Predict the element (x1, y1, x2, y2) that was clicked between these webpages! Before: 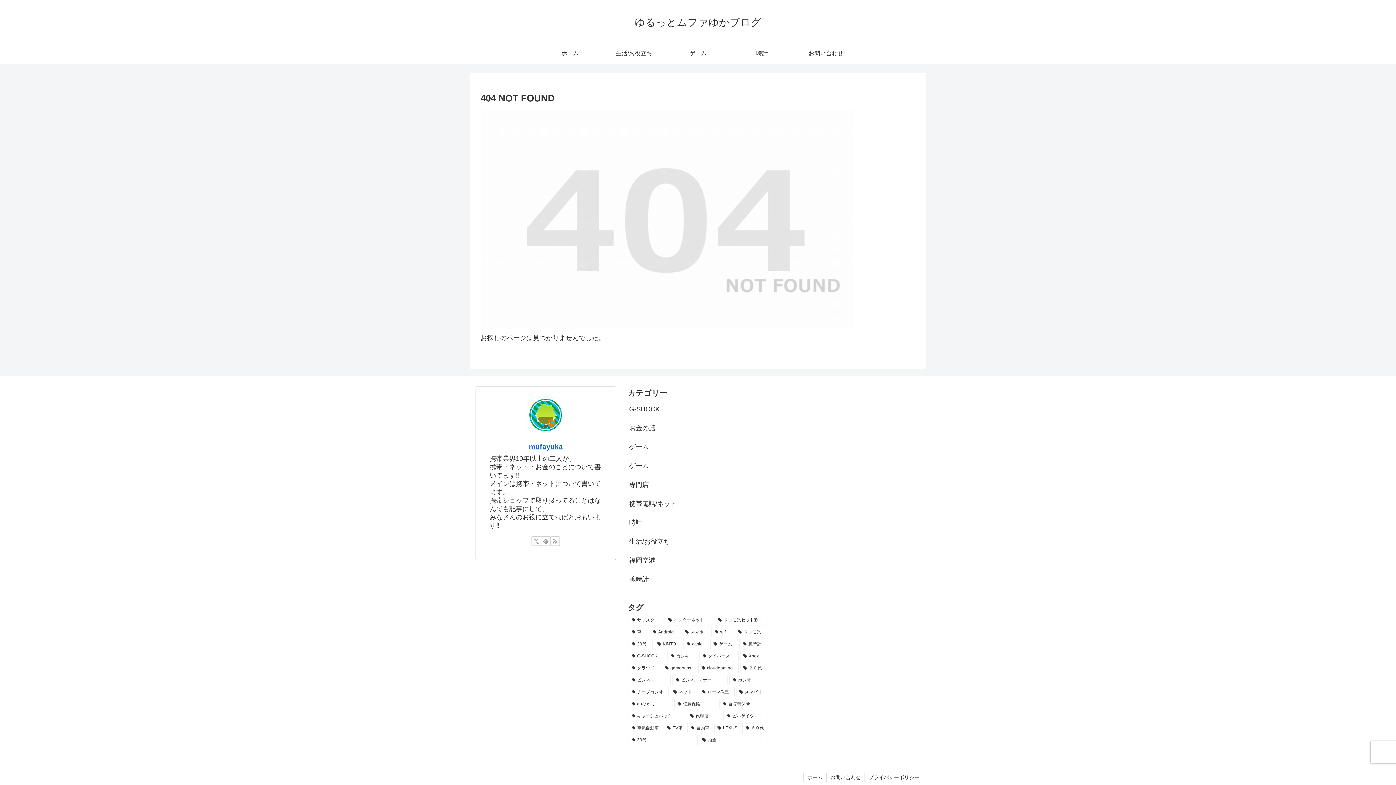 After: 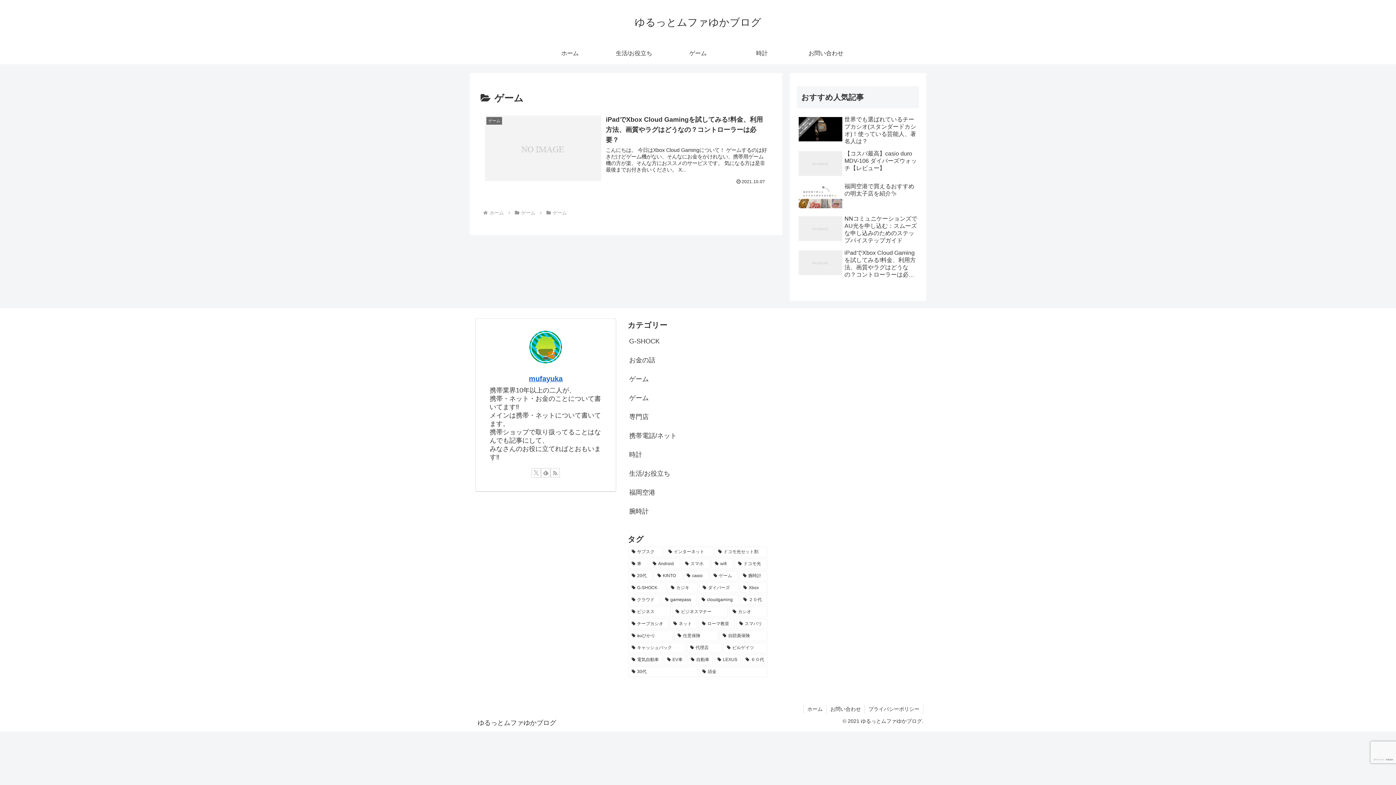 Action: bbox: (627, 437, 768, 456) label: ゲーム